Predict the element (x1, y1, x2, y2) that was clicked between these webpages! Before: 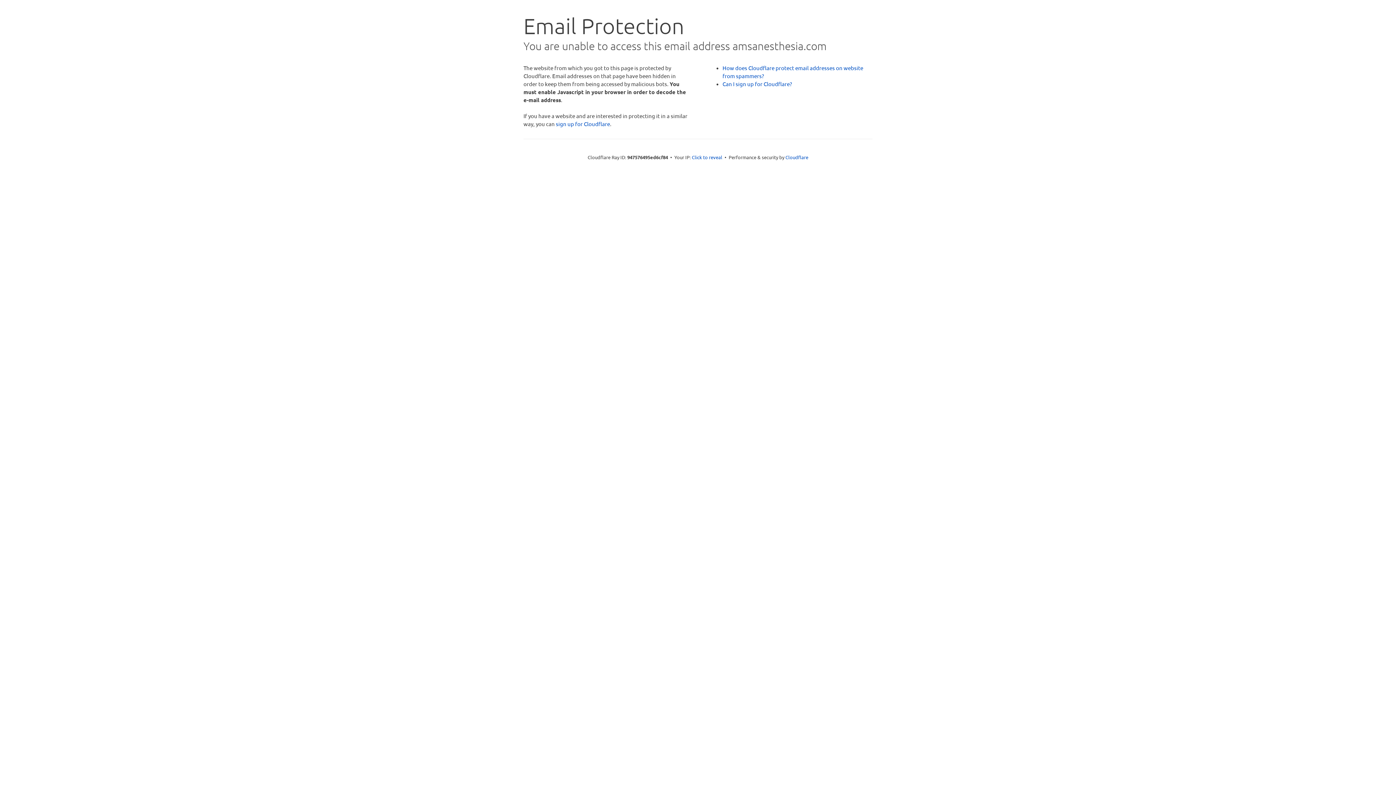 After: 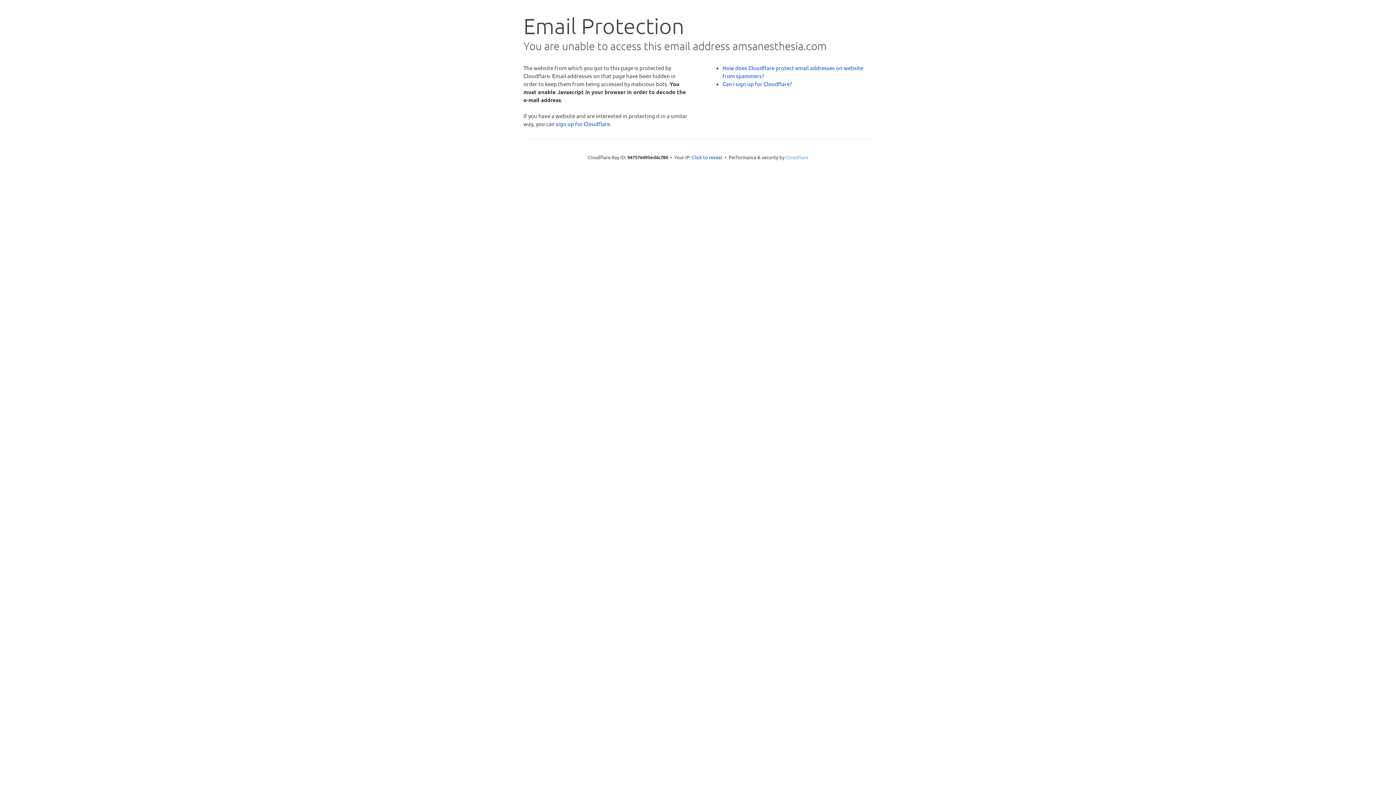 Action: label: Cloudflare bbox: (785, 154, 808, 160)